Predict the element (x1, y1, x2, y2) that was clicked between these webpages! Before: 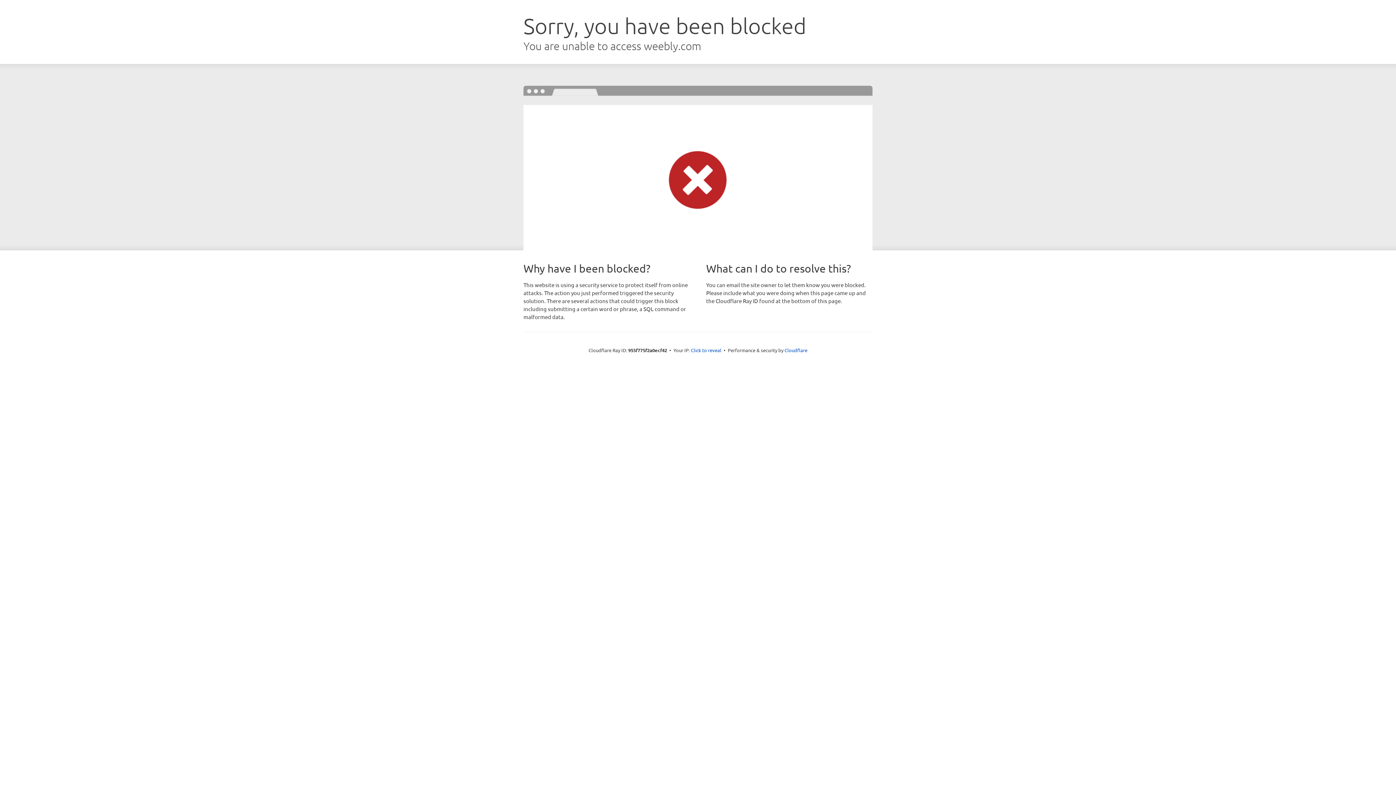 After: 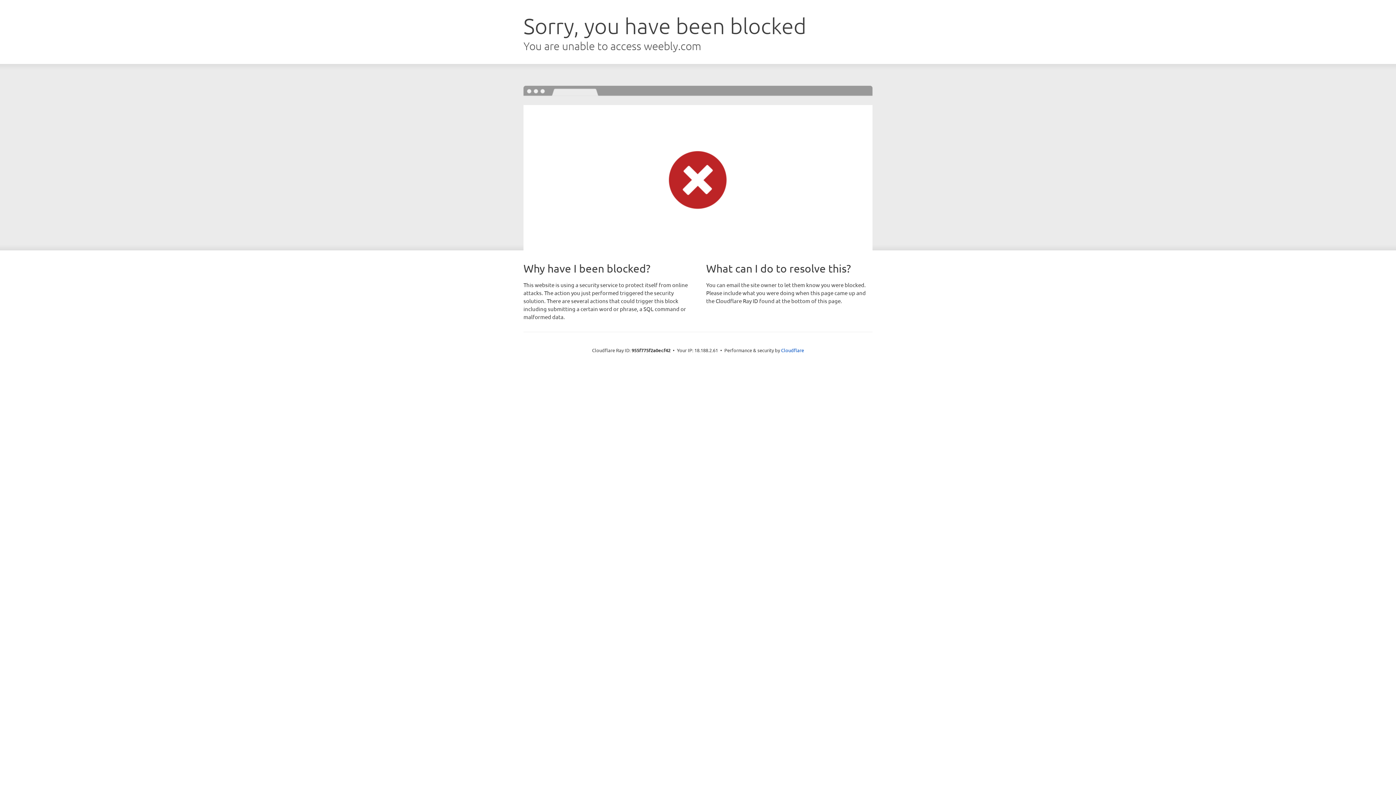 Action: bbox: (691, 346, 721, 353) label: Click to reveal